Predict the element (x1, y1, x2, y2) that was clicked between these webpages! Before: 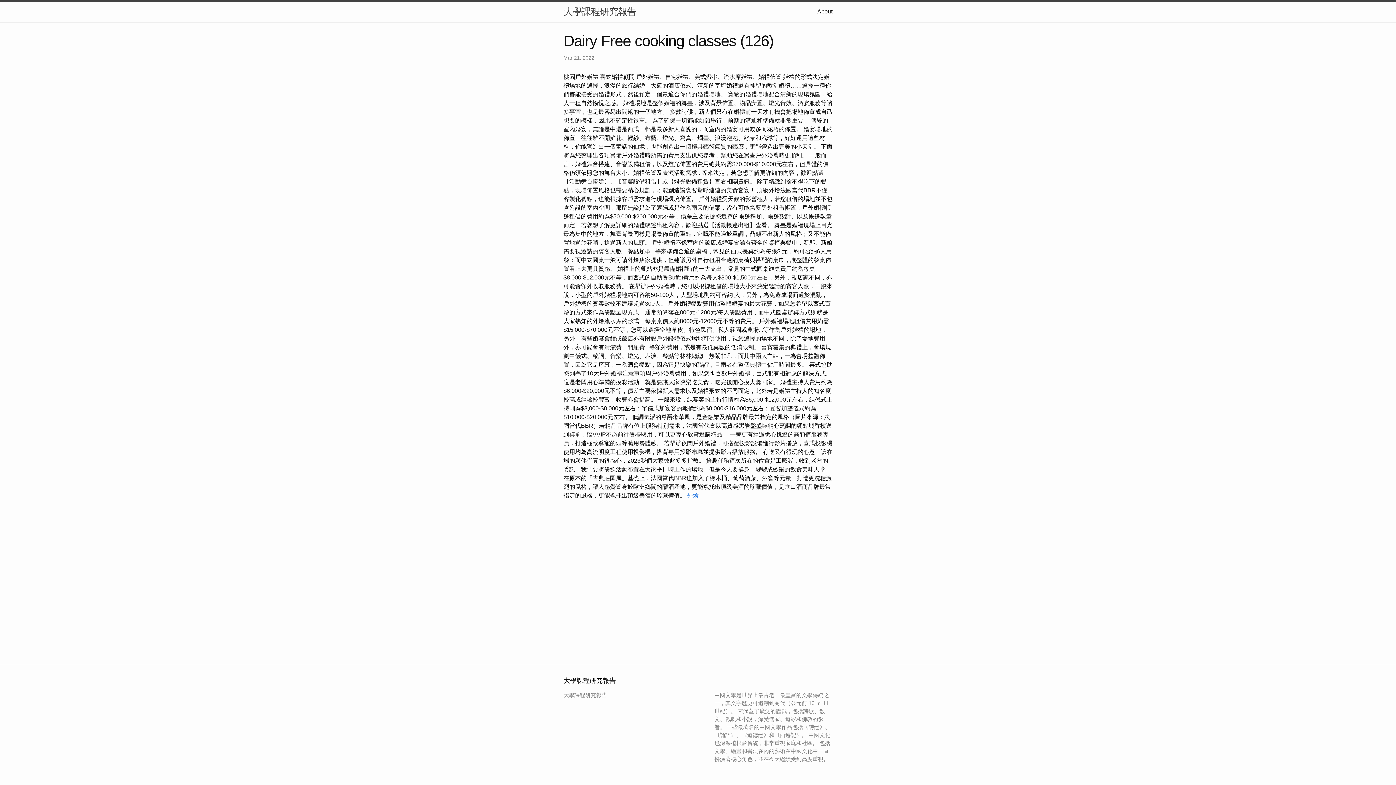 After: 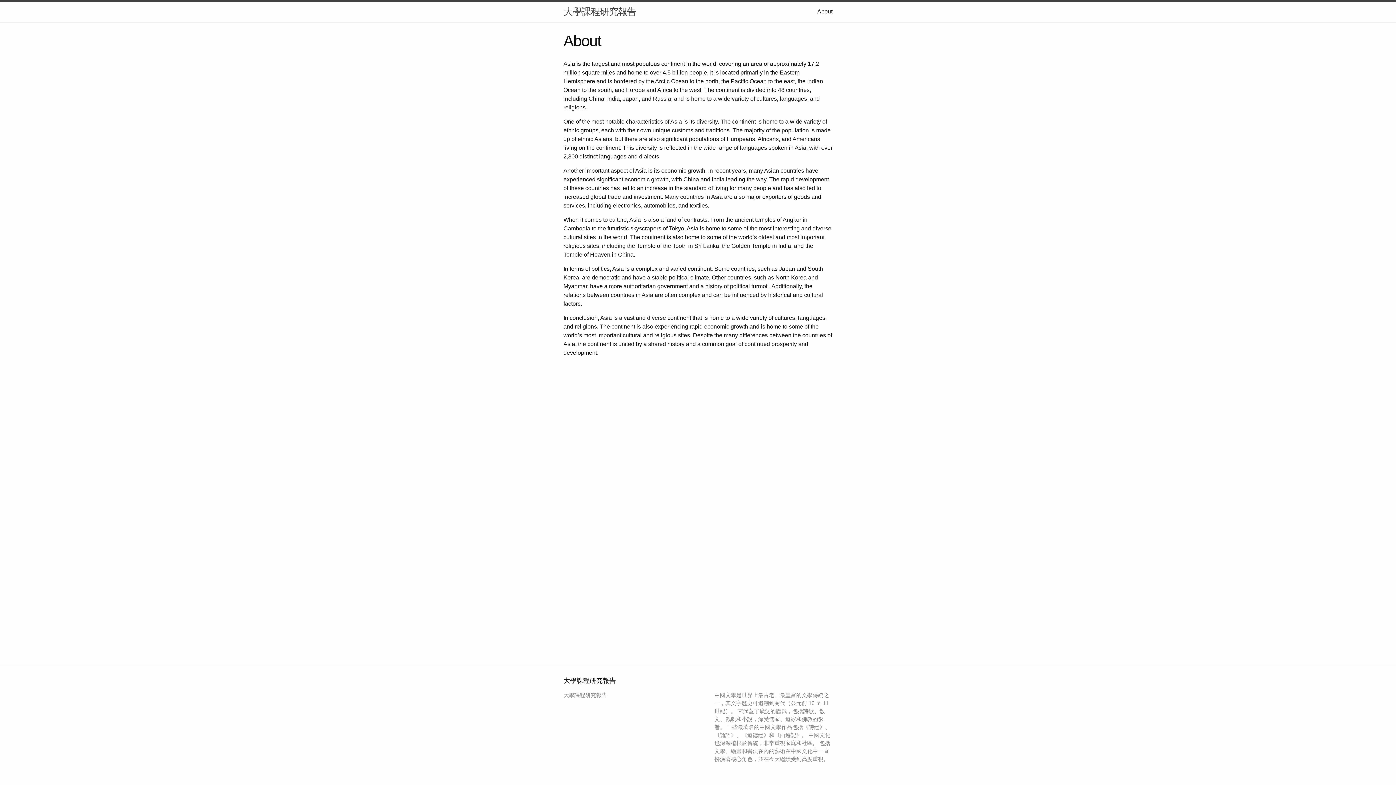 Action: bbox: (817, 8, 832, 14) label: About